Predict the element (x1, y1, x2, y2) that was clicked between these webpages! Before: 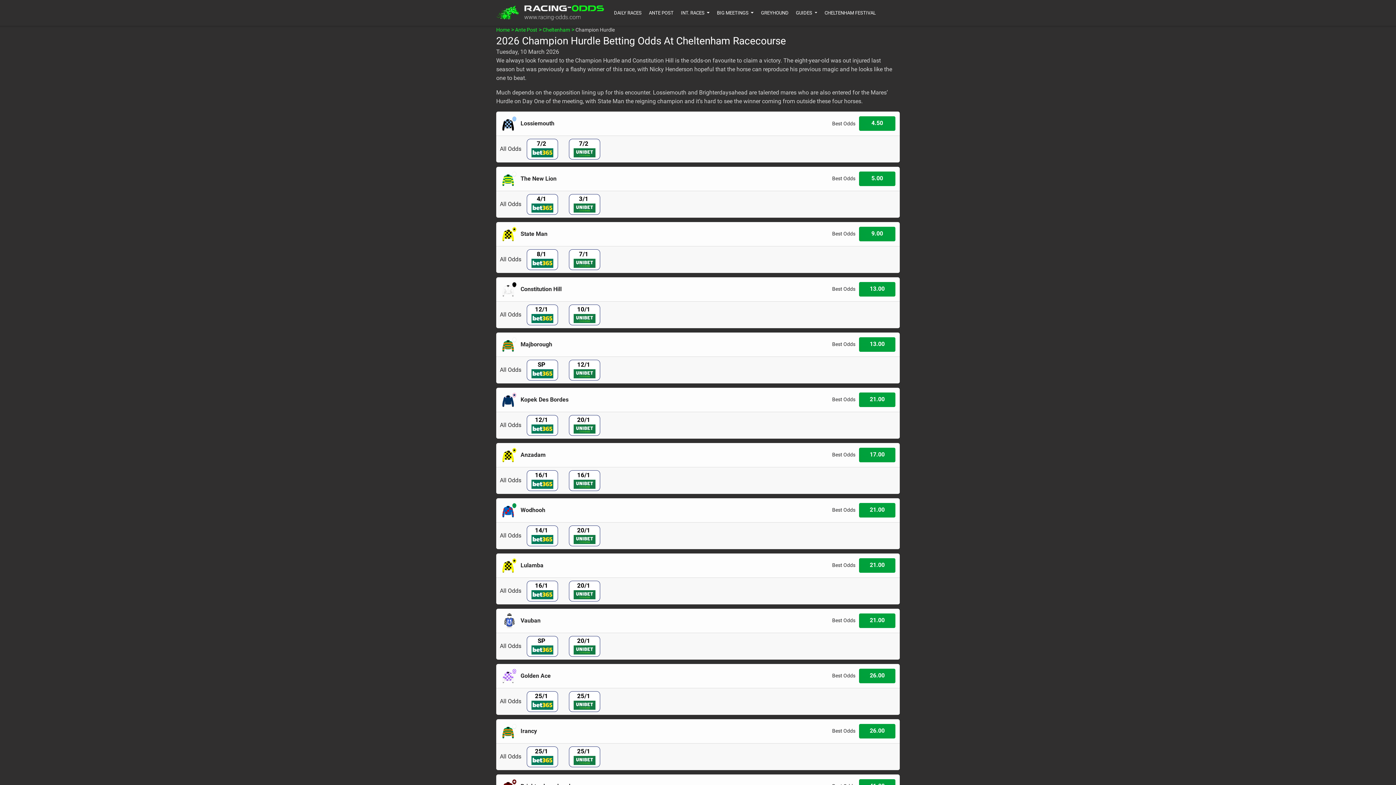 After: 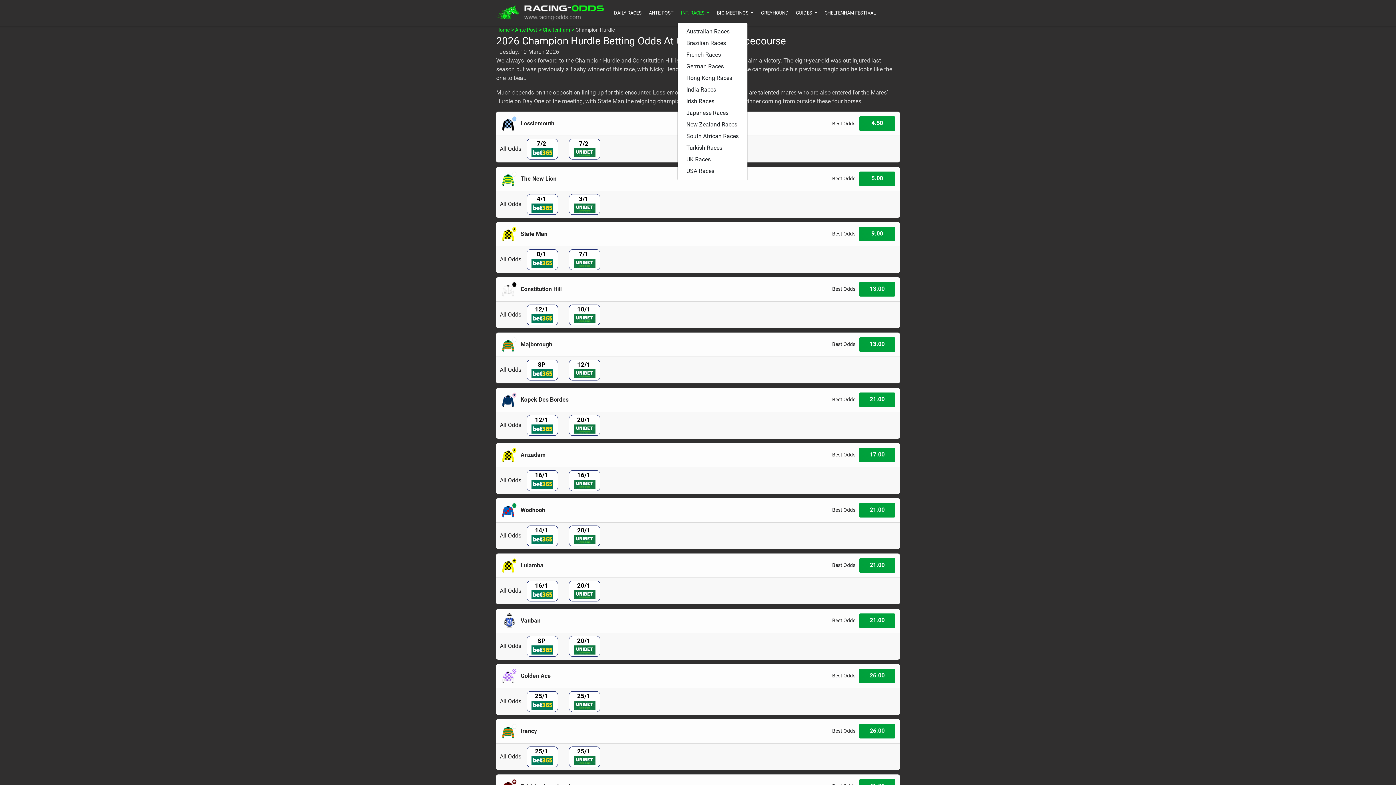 Action: label: INT. RACES  bbox: (677, 4, 713, 21)